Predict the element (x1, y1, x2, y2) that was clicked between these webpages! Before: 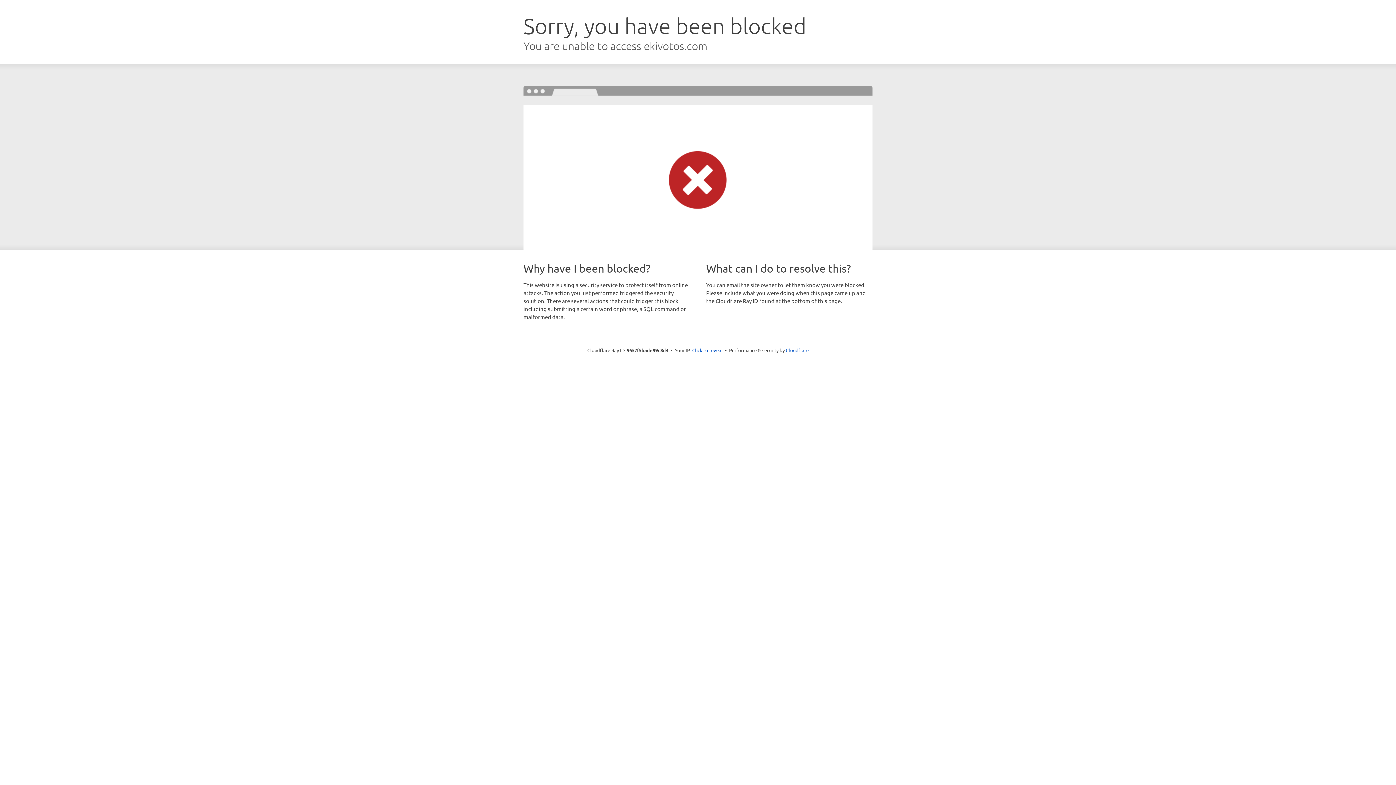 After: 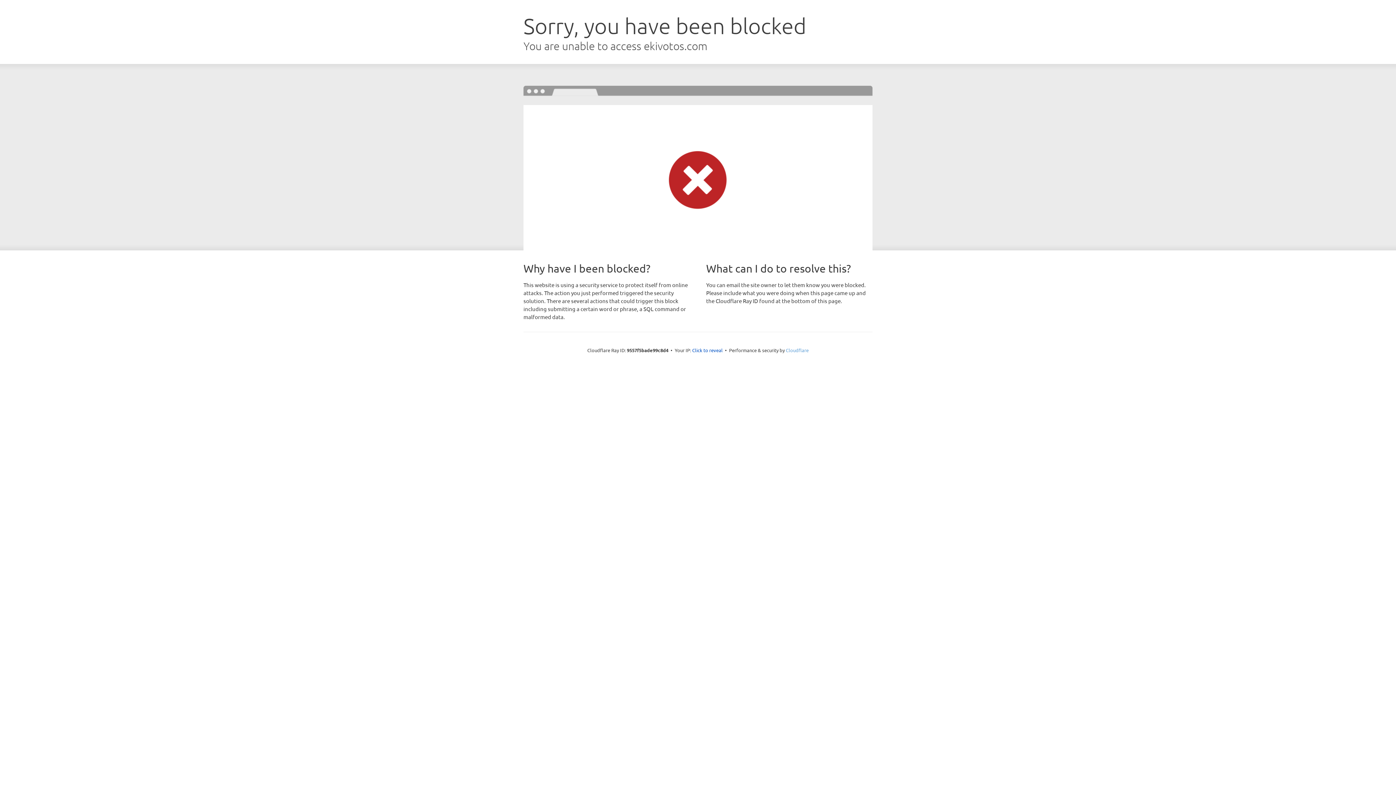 Action: bbox: (786, 347, 808, 353) label: Cloudflare